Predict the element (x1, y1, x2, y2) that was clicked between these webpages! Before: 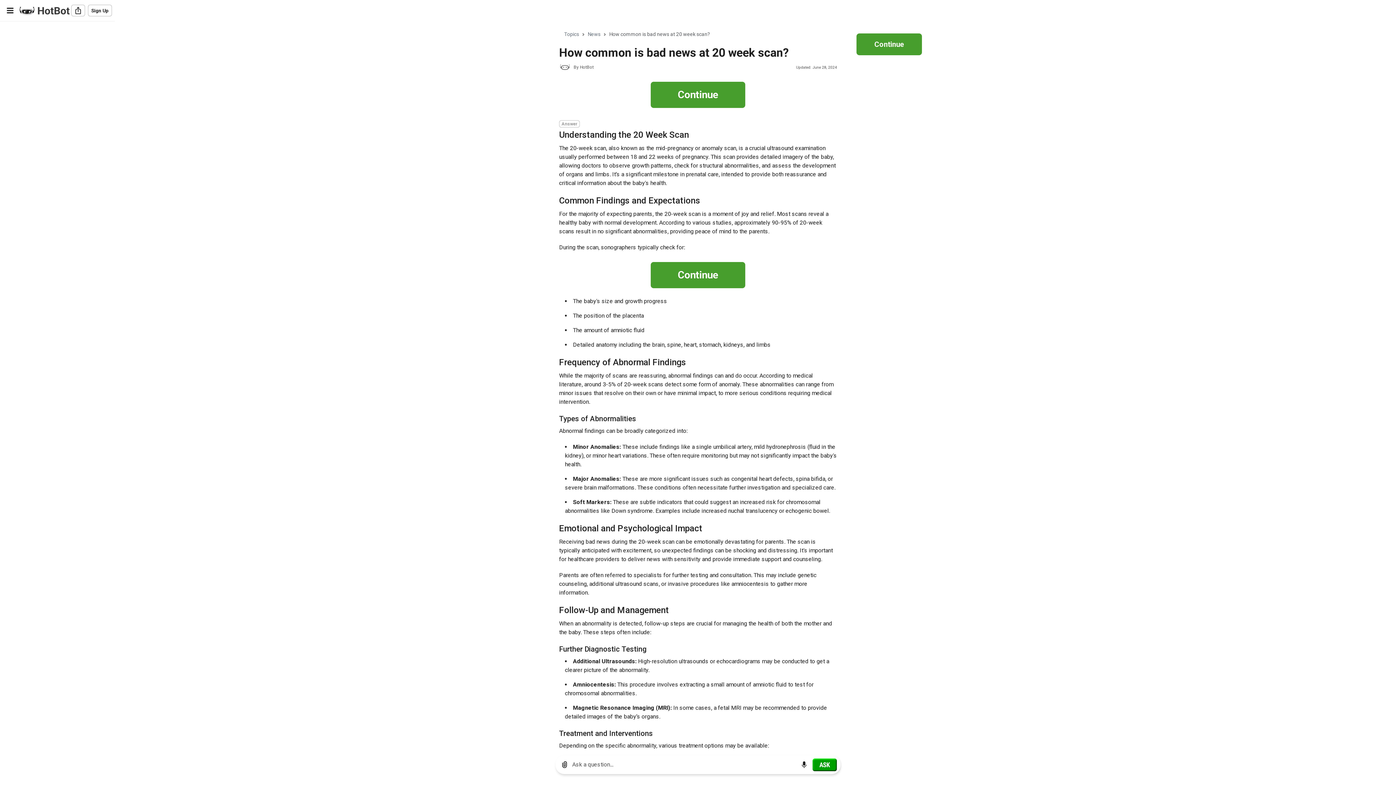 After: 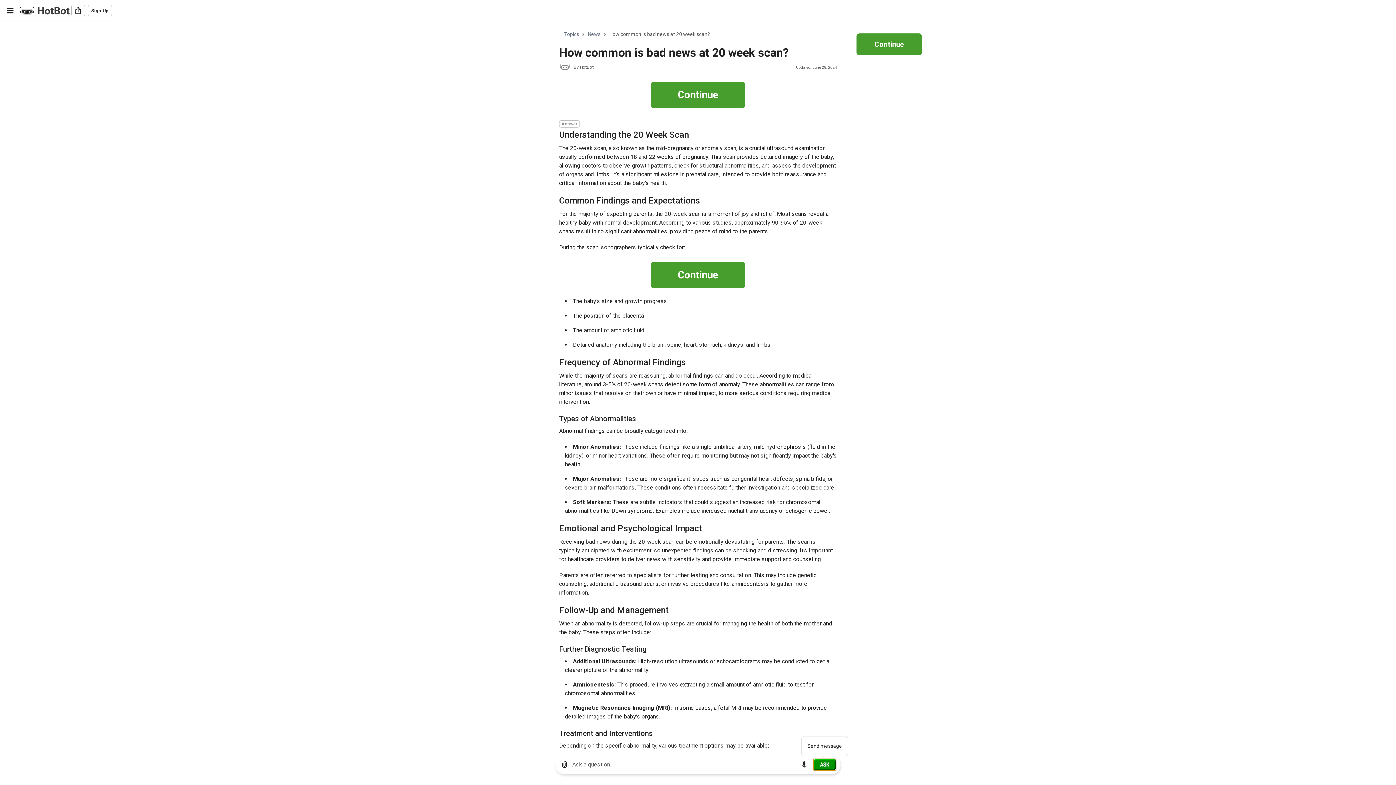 Action: bbox: (812, 758, 837, 771) label: Ask